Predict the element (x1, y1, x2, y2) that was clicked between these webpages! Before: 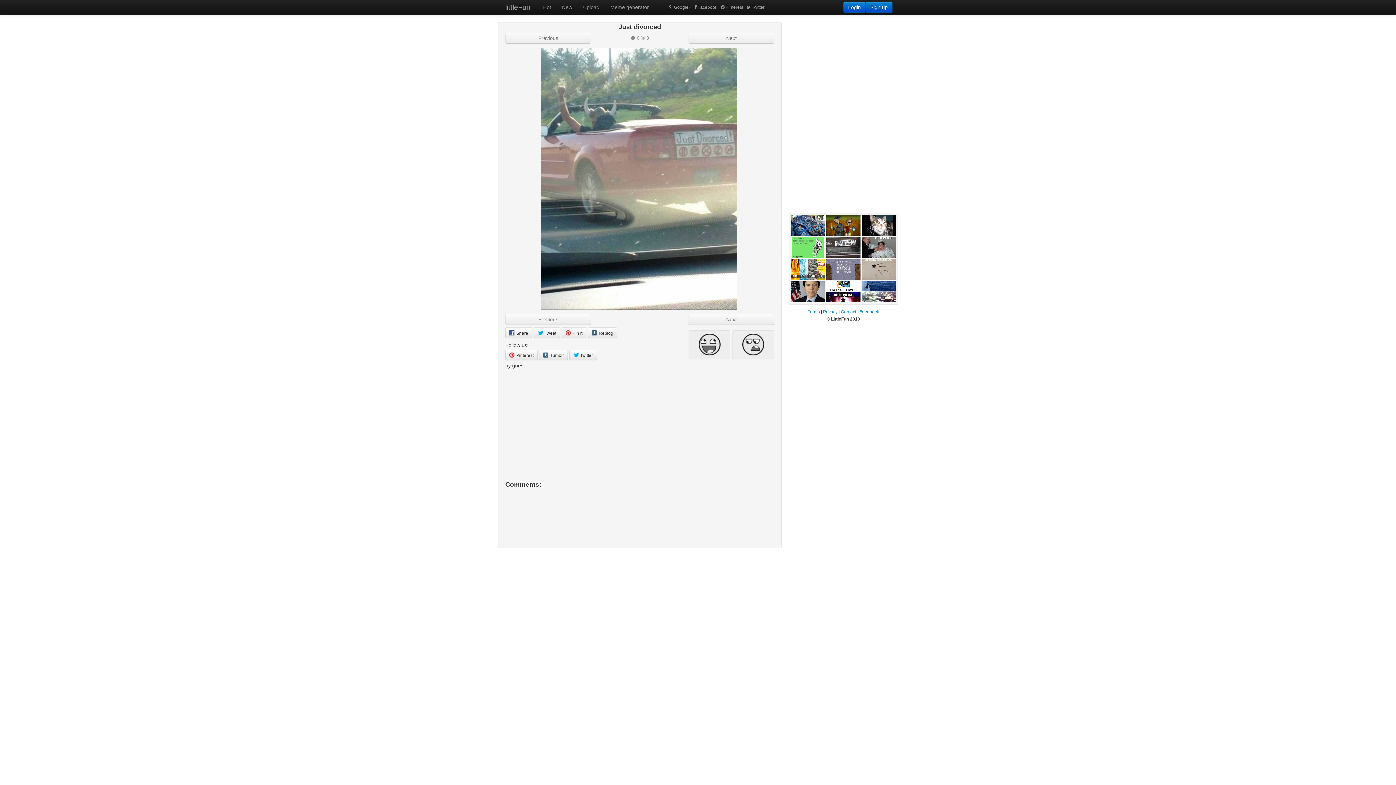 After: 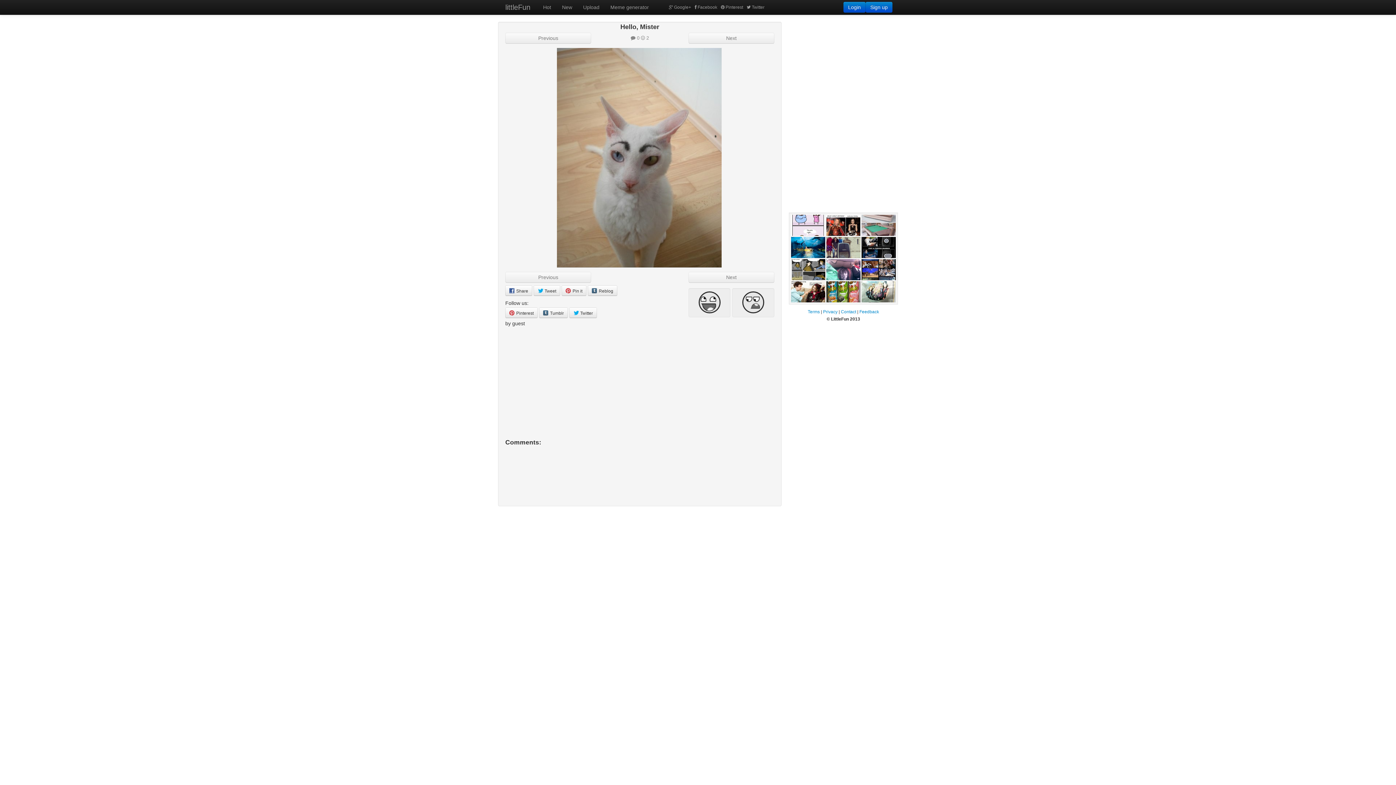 Action: bbox: (505, 314, 591, 325) label: Previous